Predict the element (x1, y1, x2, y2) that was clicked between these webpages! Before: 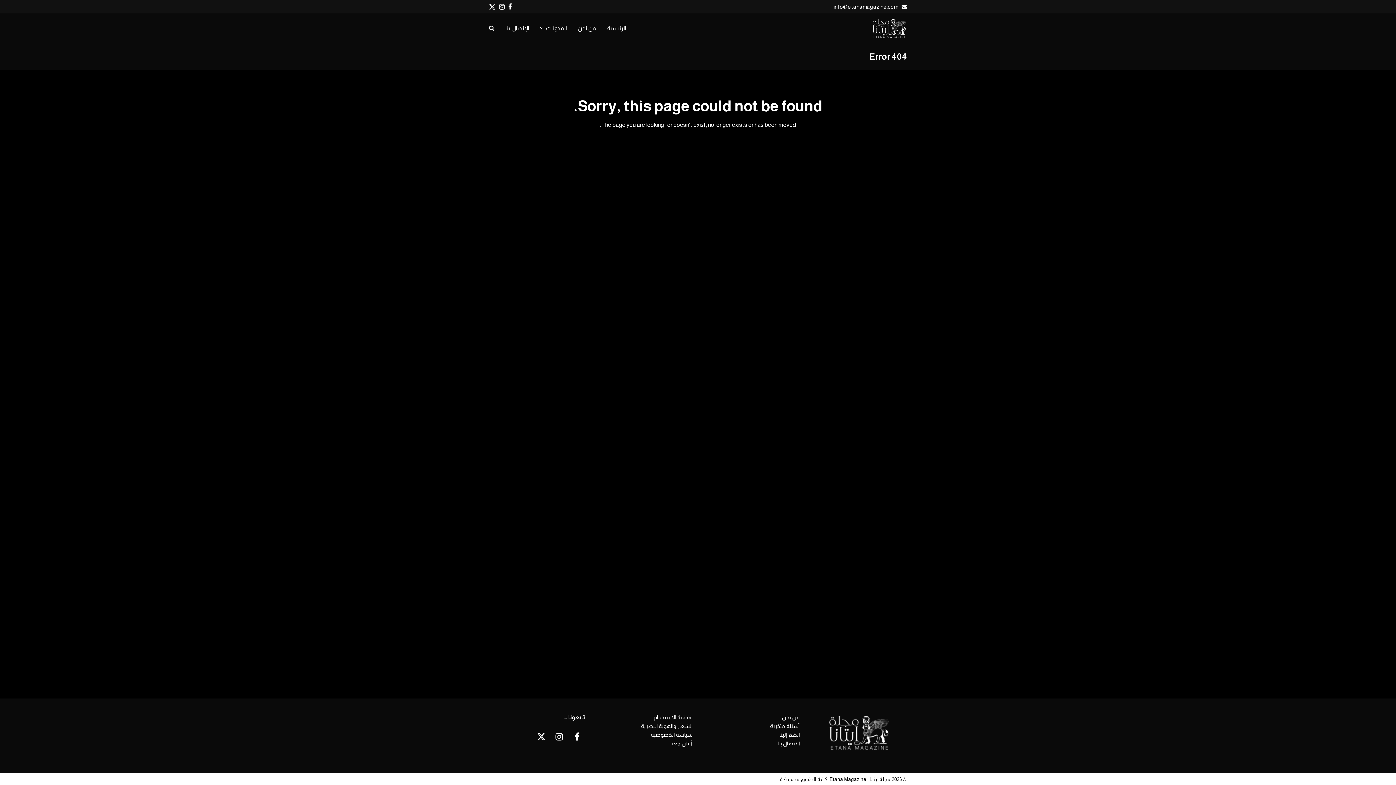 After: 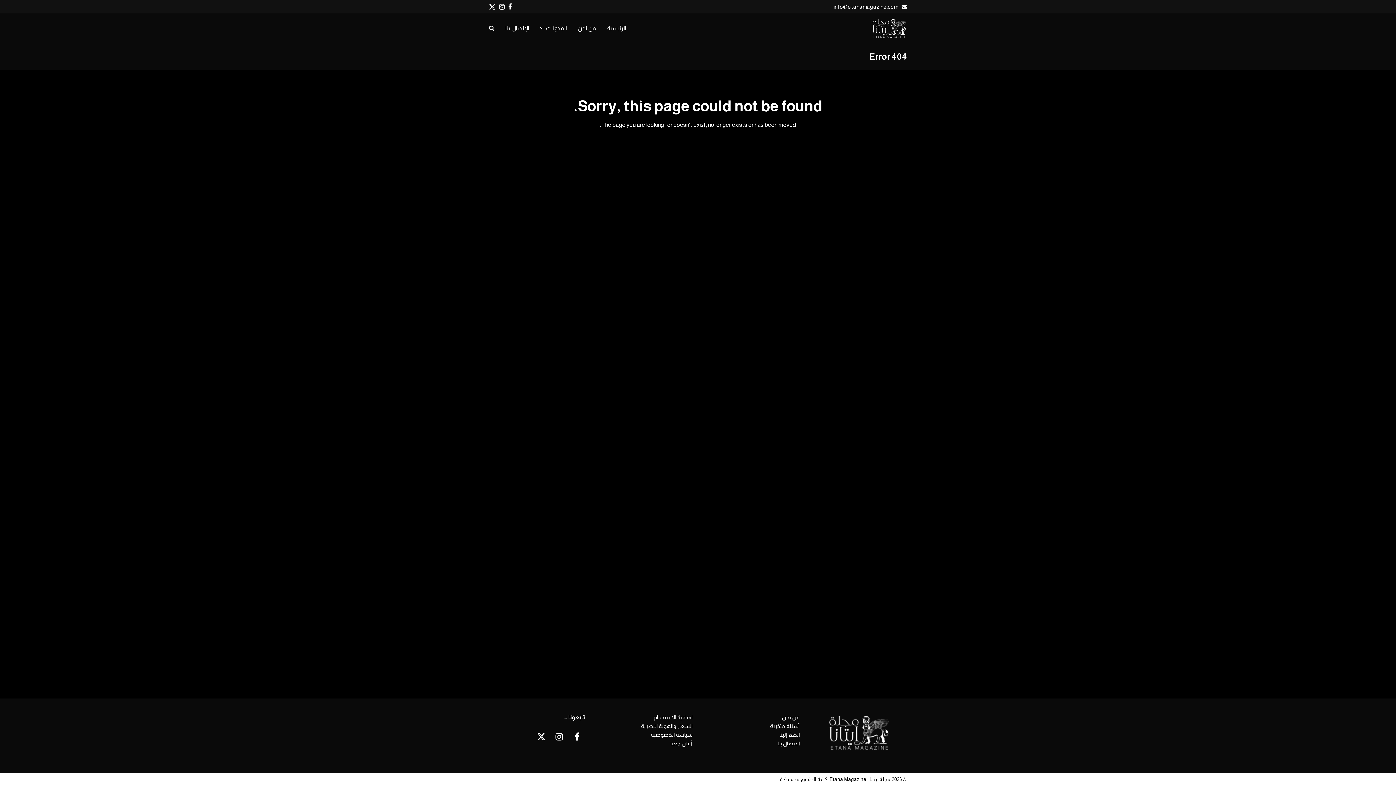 Action: bbox: (533, 728, 549, 744) label: X Twitter